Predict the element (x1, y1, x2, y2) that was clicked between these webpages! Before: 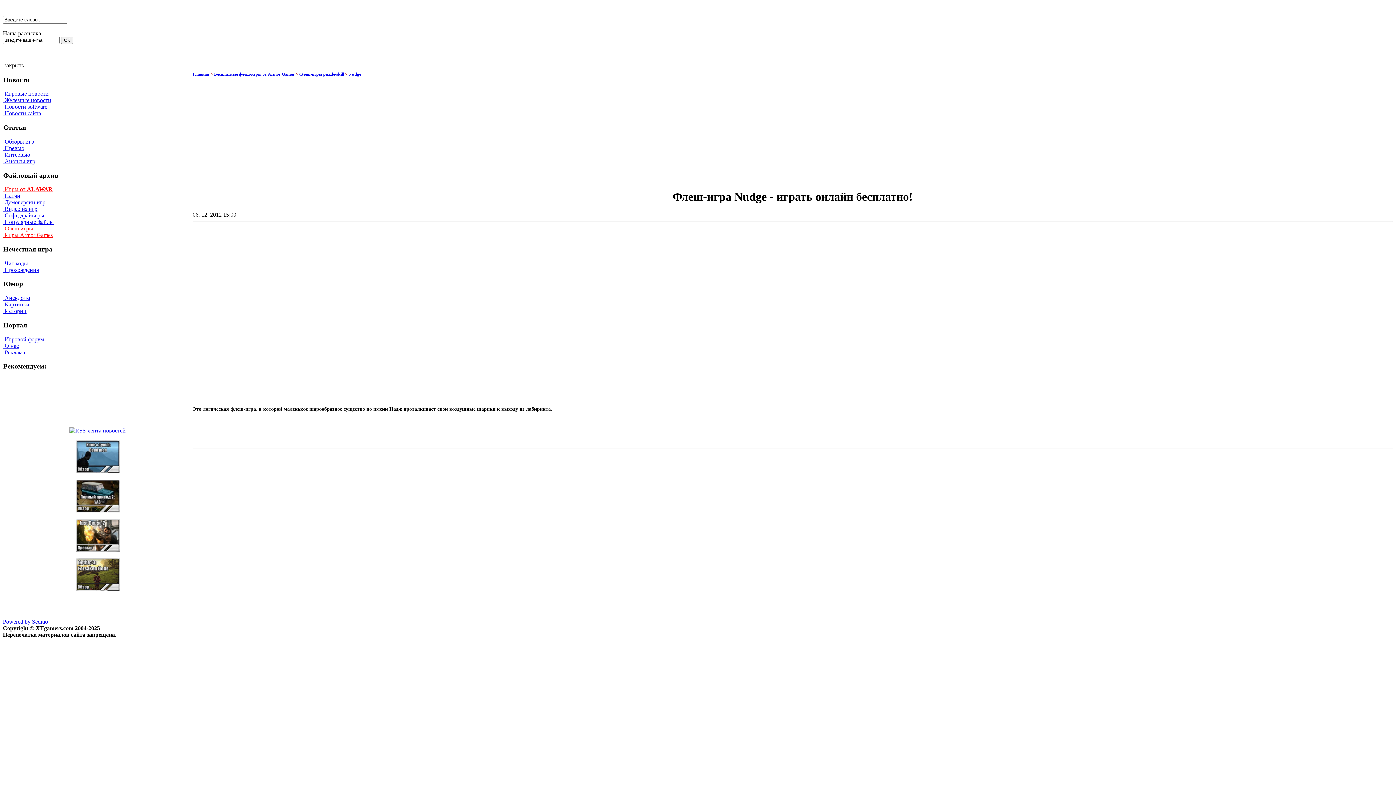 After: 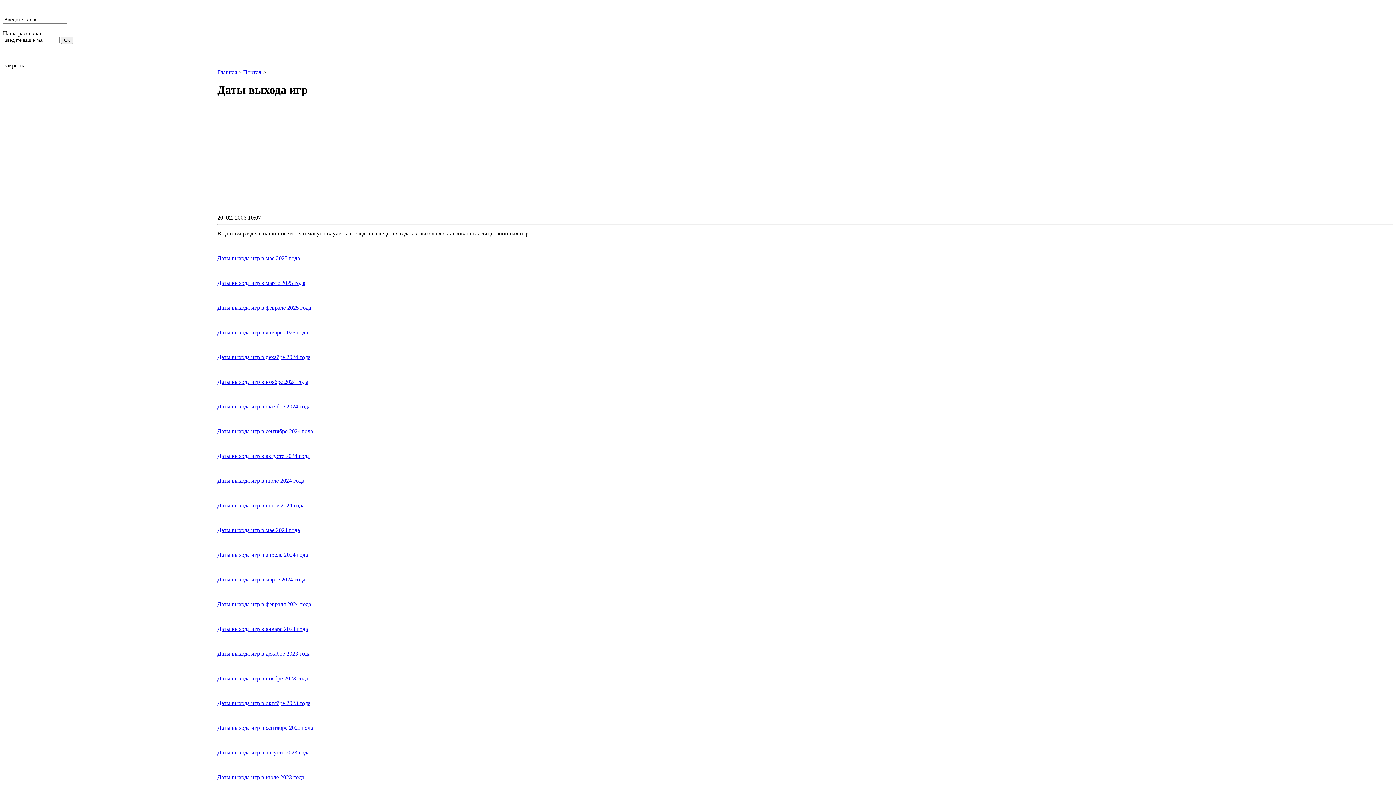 Action: label:  Анонсы игр bbox: (3, 158, 35, 164)